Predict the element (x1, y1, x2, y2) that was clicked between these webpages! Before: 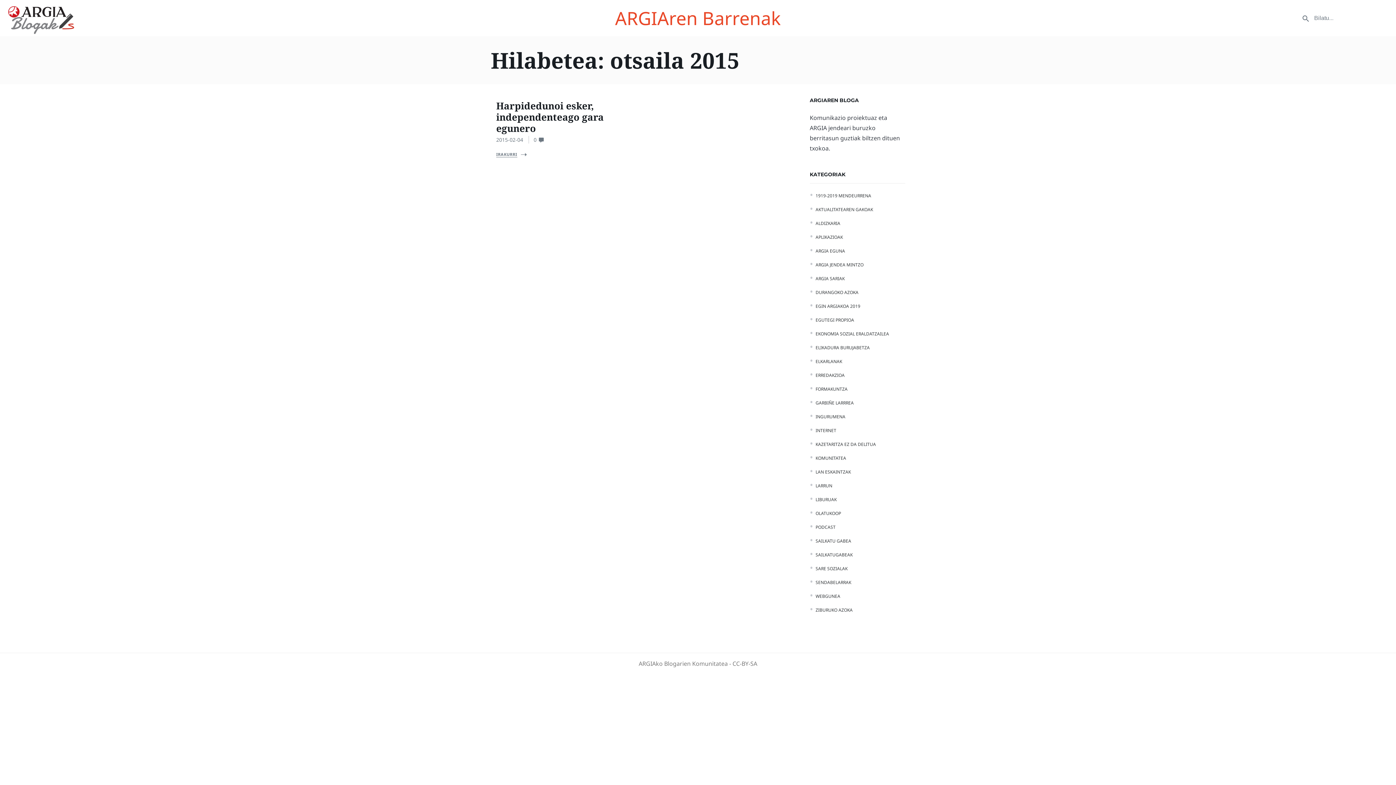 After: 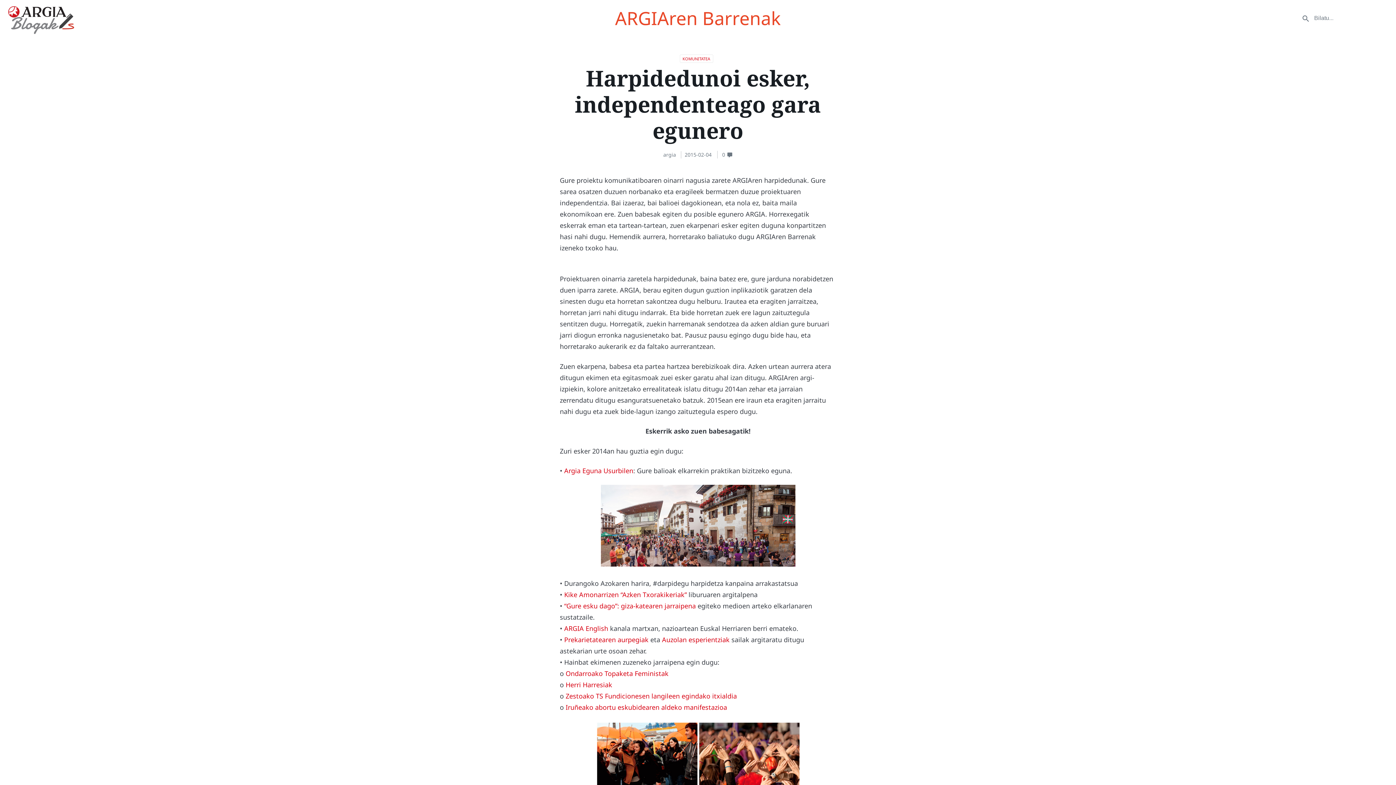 Action: bbox: (496, 150, 517, 157) label: IRAKURRI